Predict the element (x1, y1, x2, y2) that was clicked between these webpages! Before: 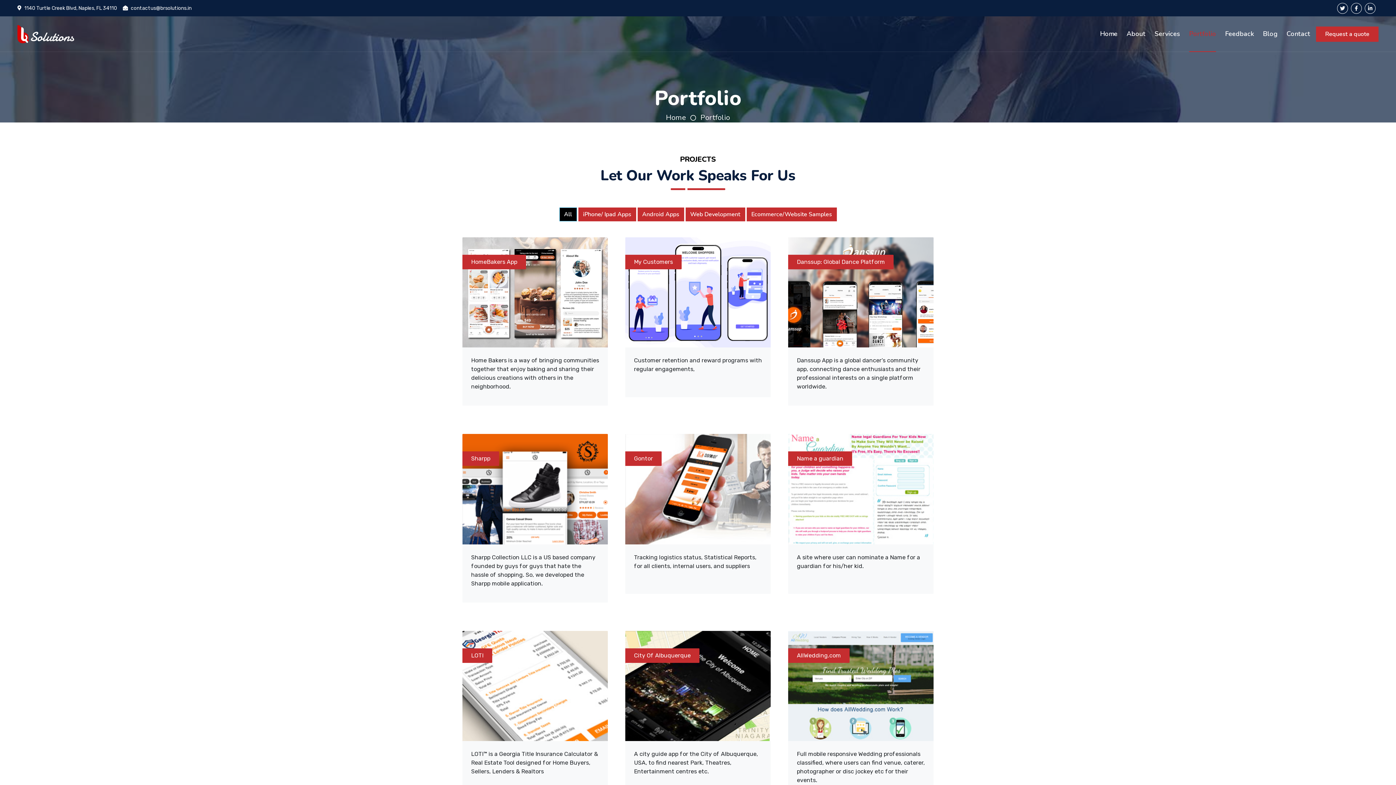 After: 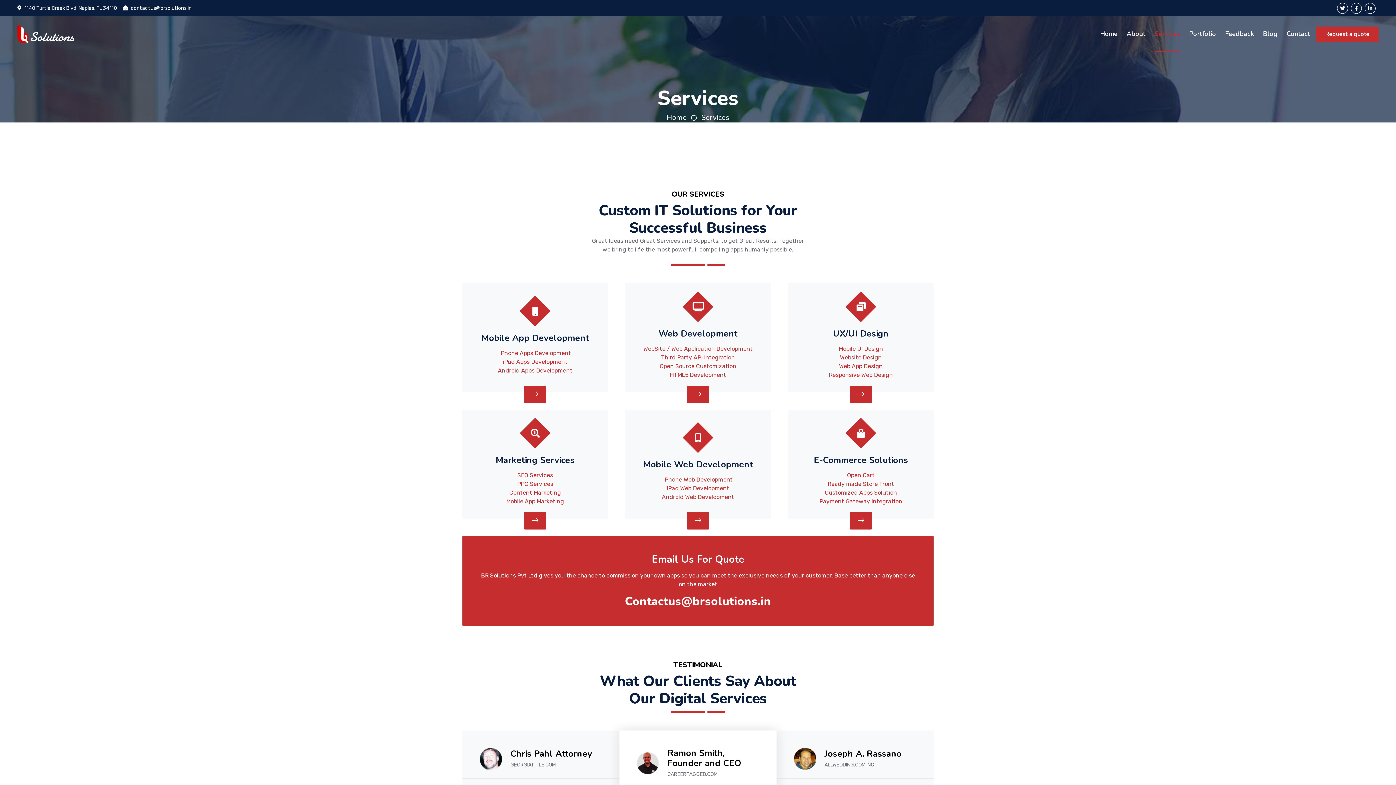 Action: label: Services bbox: (1154, 16, 1180, 51)